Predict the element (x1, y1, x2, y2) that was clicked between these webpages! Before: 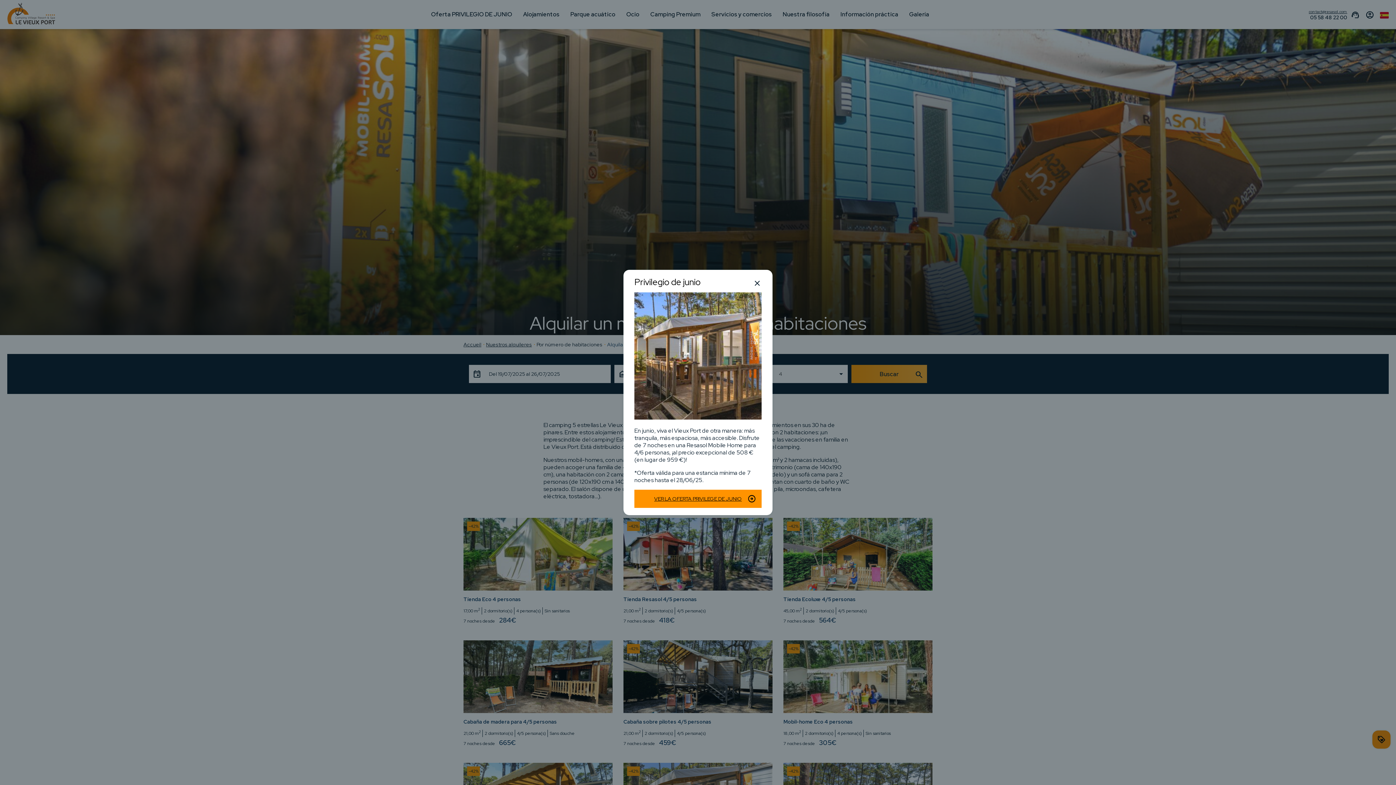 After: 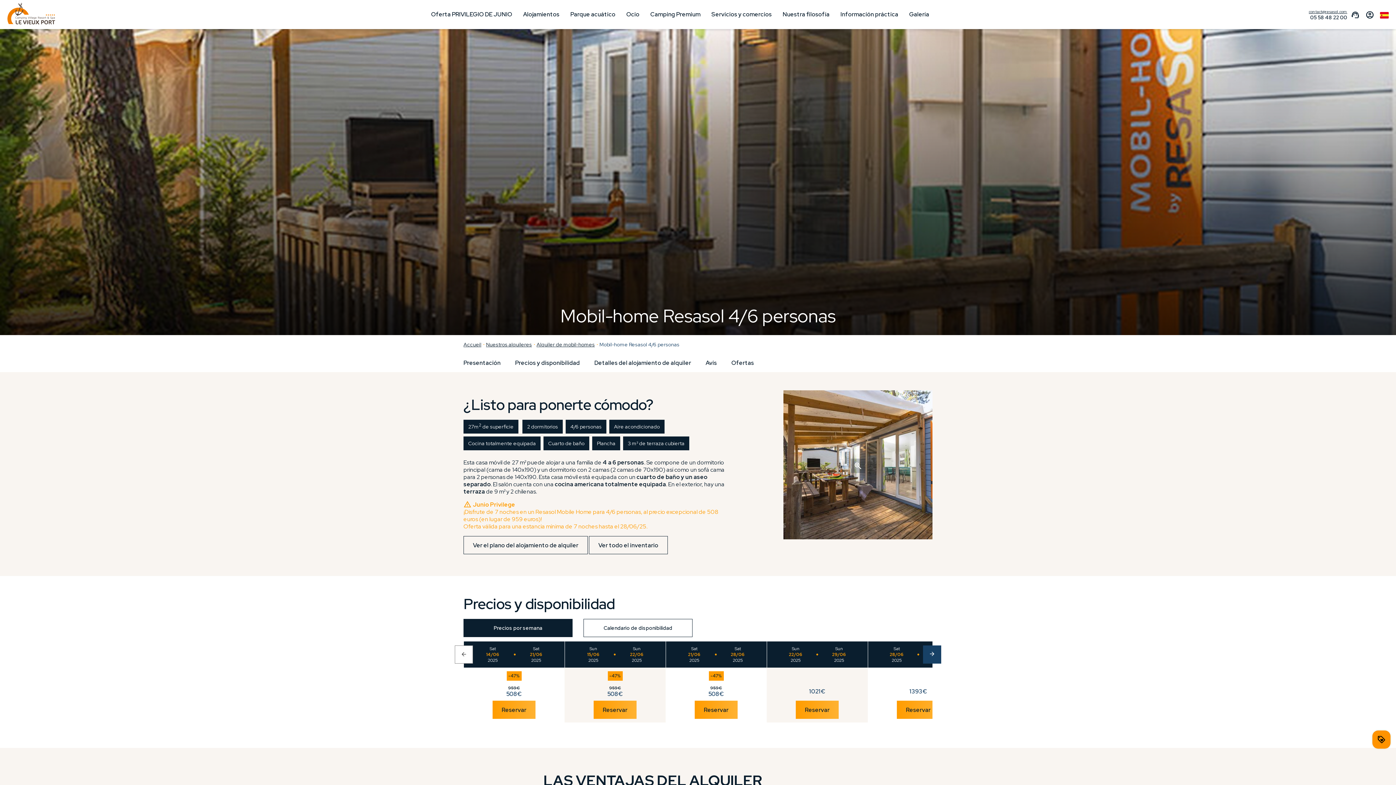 Action: bbox: (634, 490, 761, 508) label: VER LA OFERTA PRIVILEGE DE JUNIO